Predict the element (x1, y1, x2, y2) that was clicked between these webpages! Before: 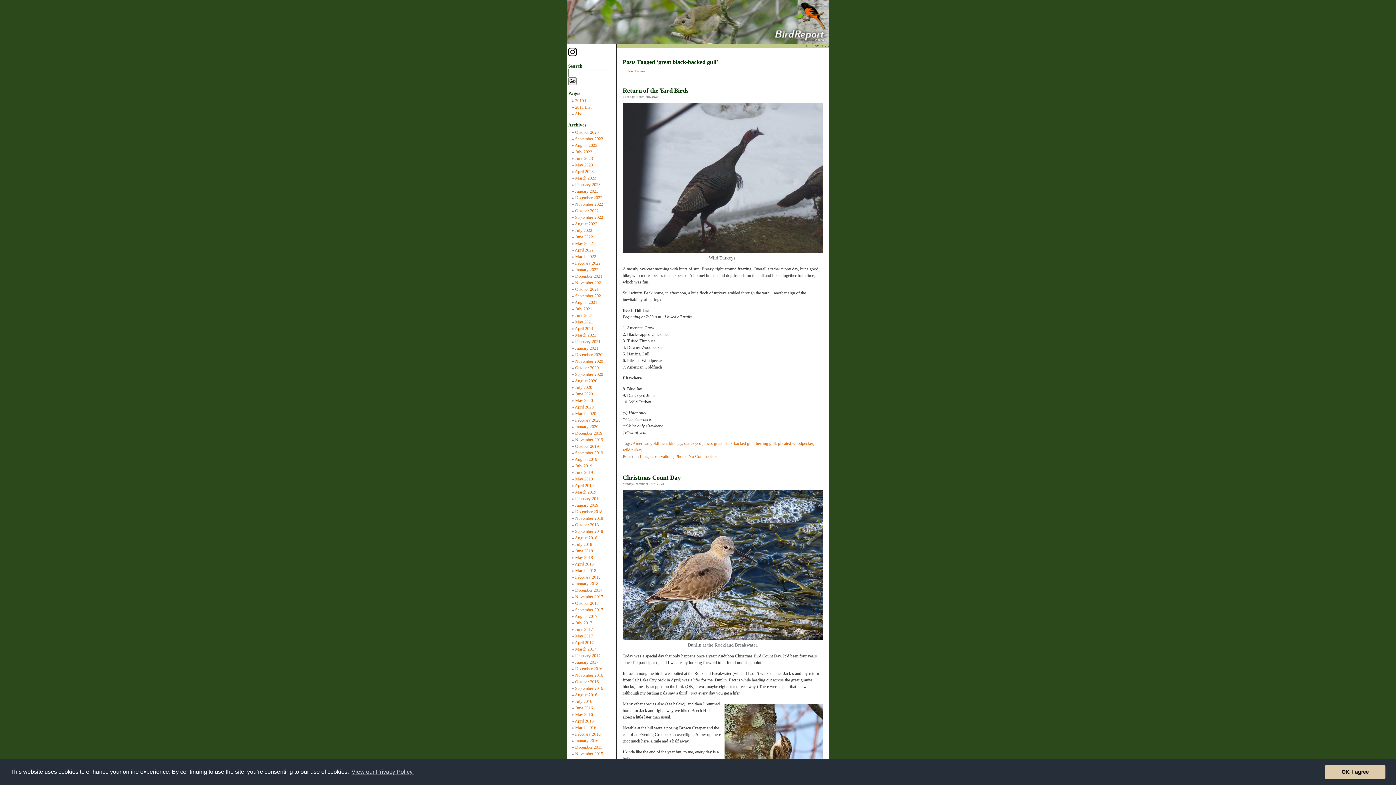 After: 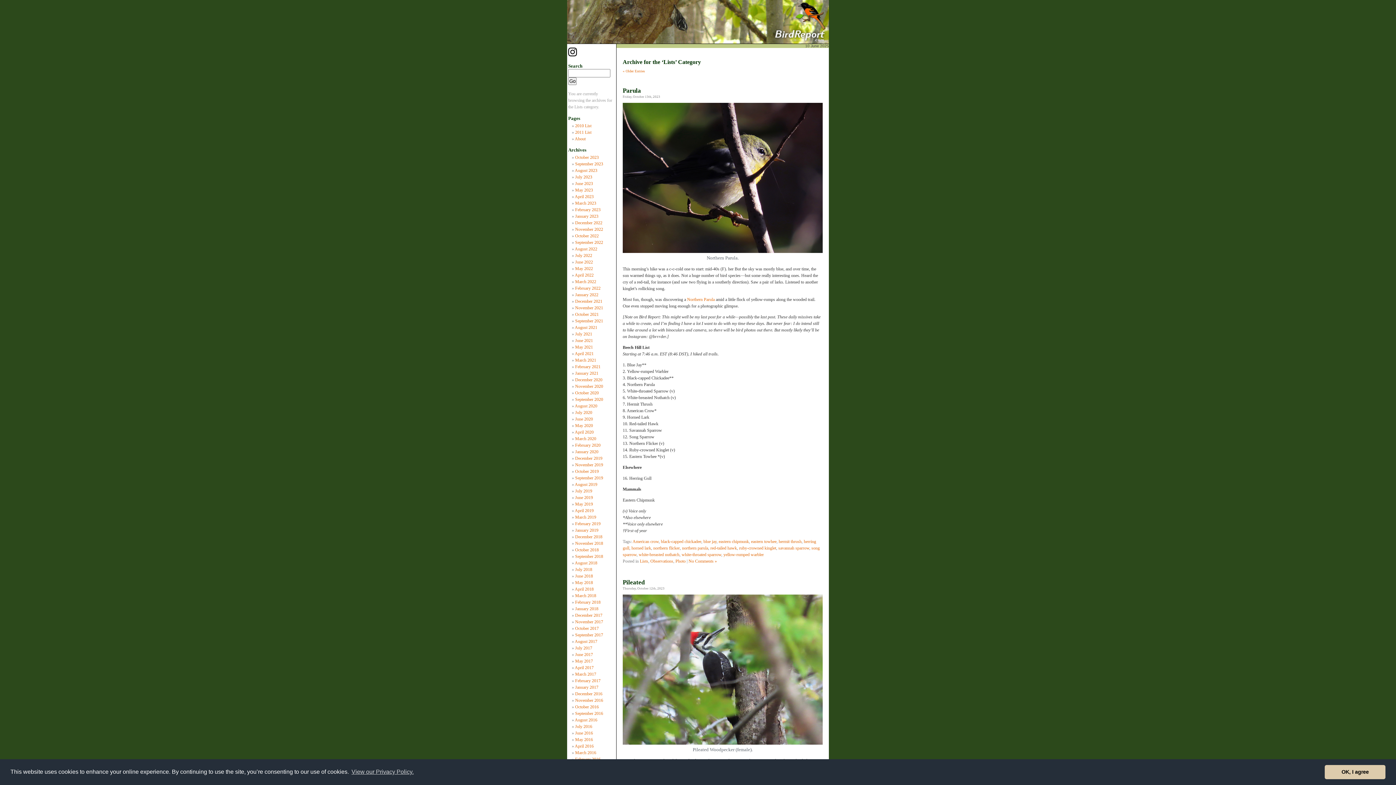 Action: bbox: (640, 454, 648, 459) label: Lists